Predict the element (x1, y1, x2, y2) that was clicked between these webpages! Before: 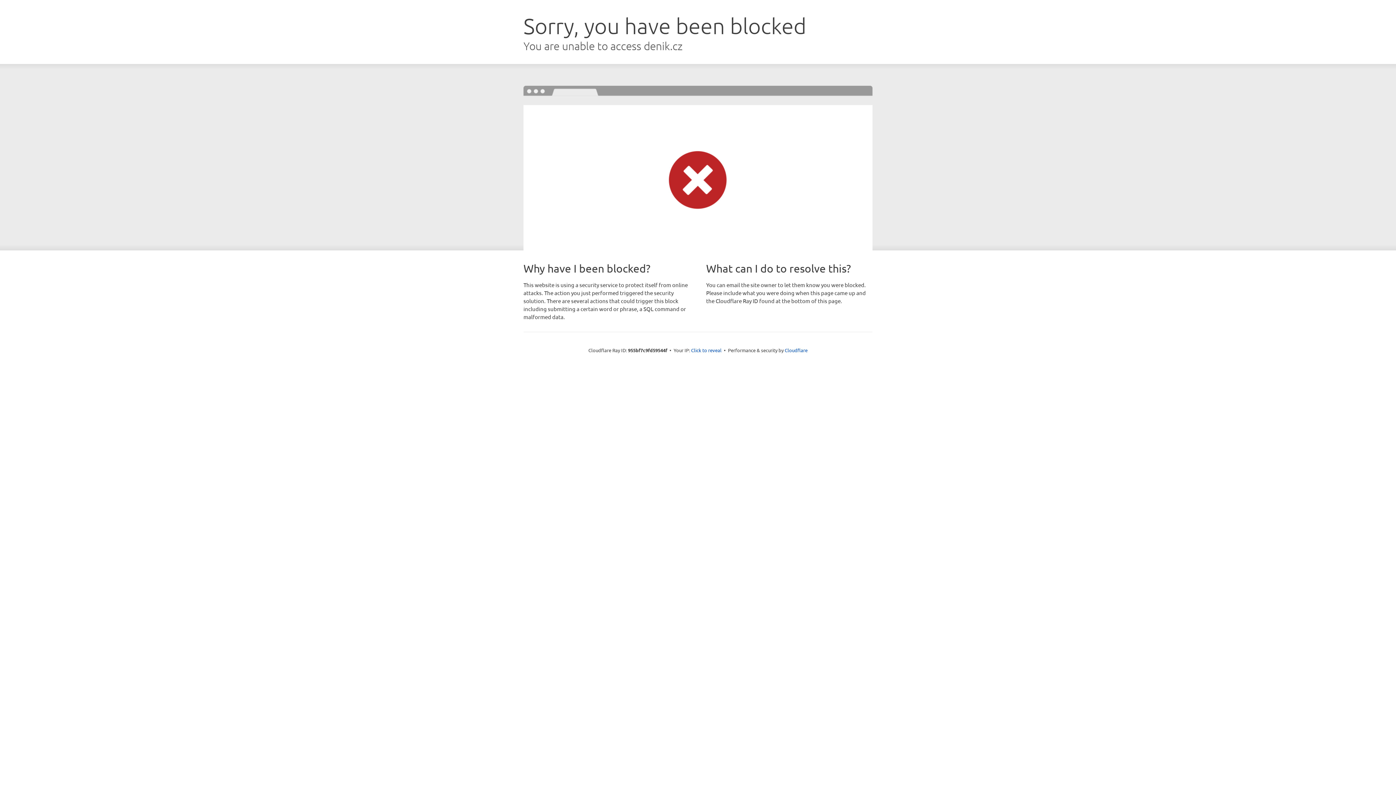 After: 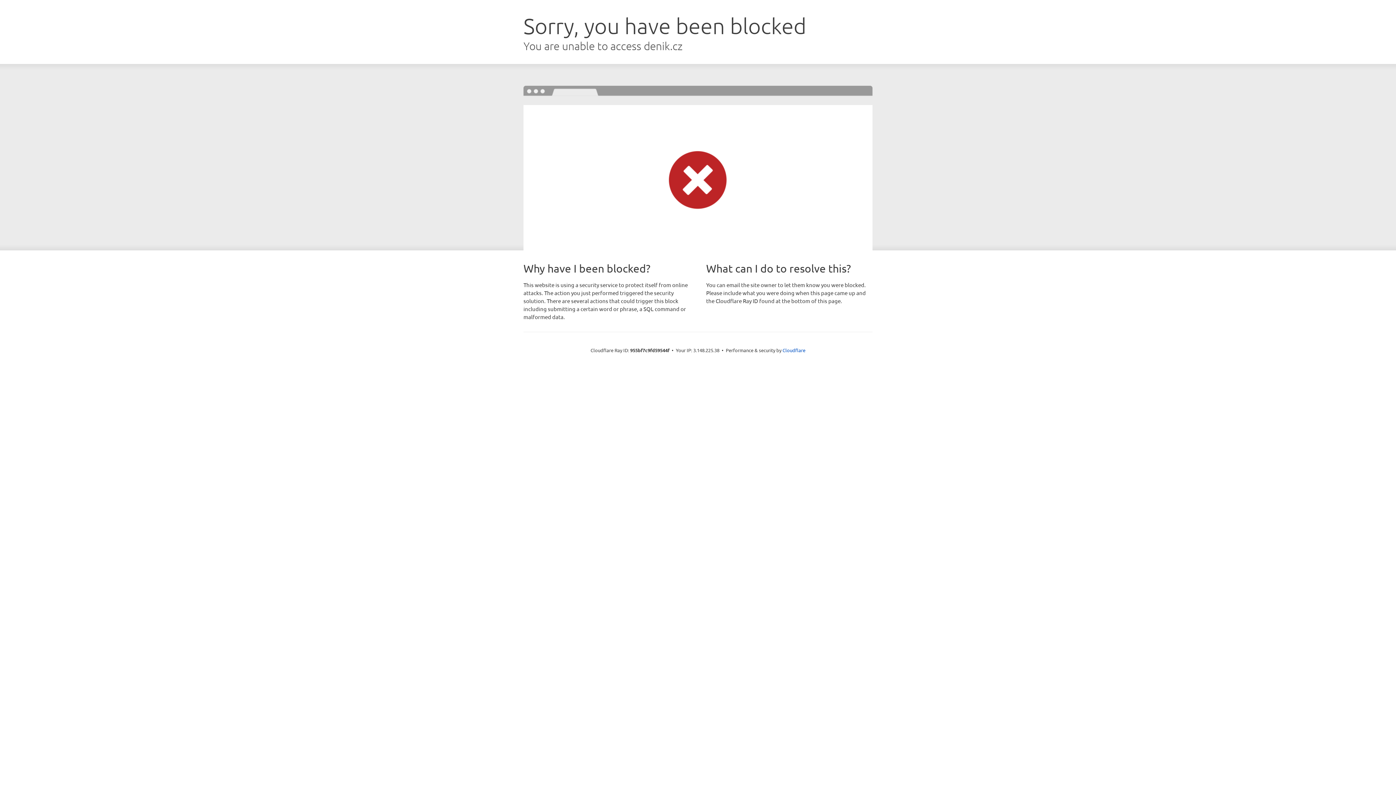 Action: label: Click to reveal bbox: (691, 346, 721, 353)